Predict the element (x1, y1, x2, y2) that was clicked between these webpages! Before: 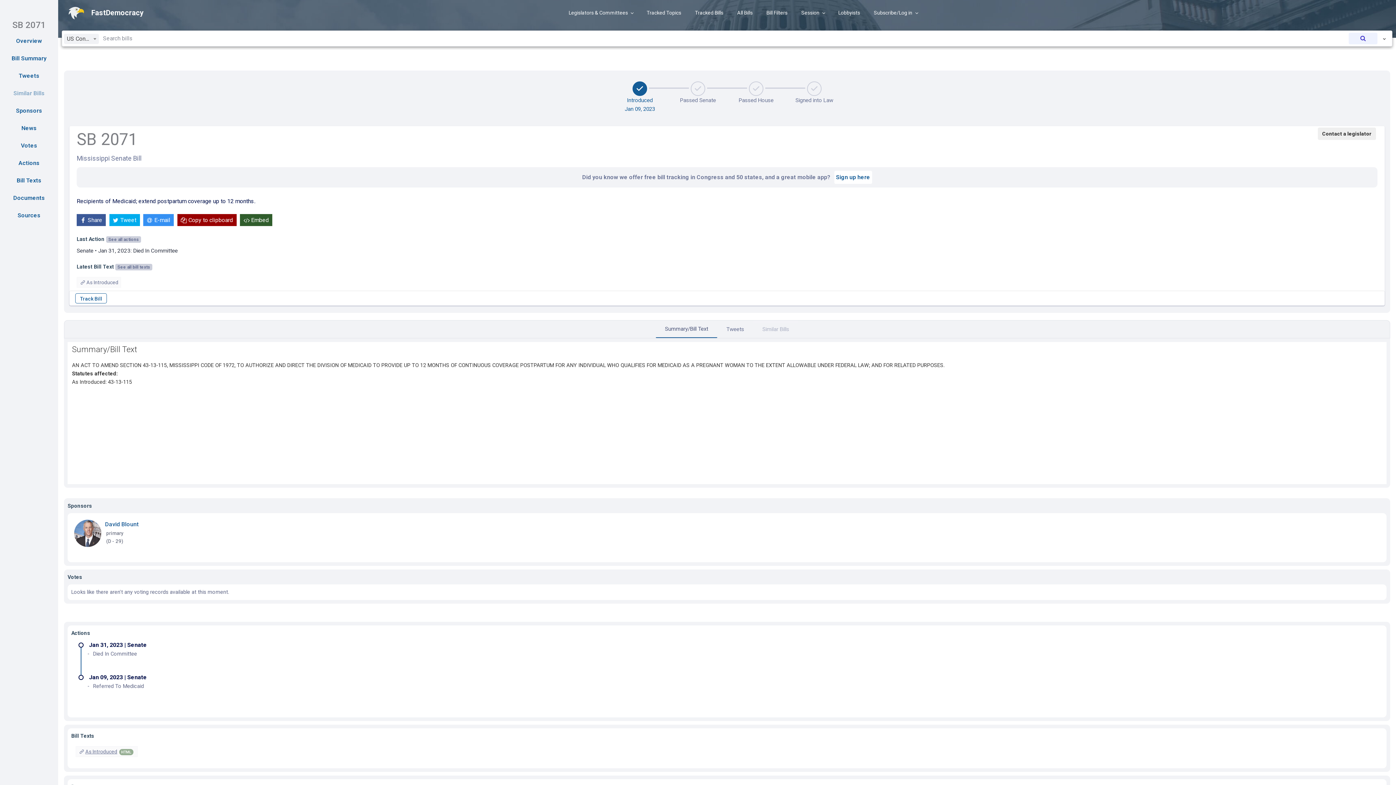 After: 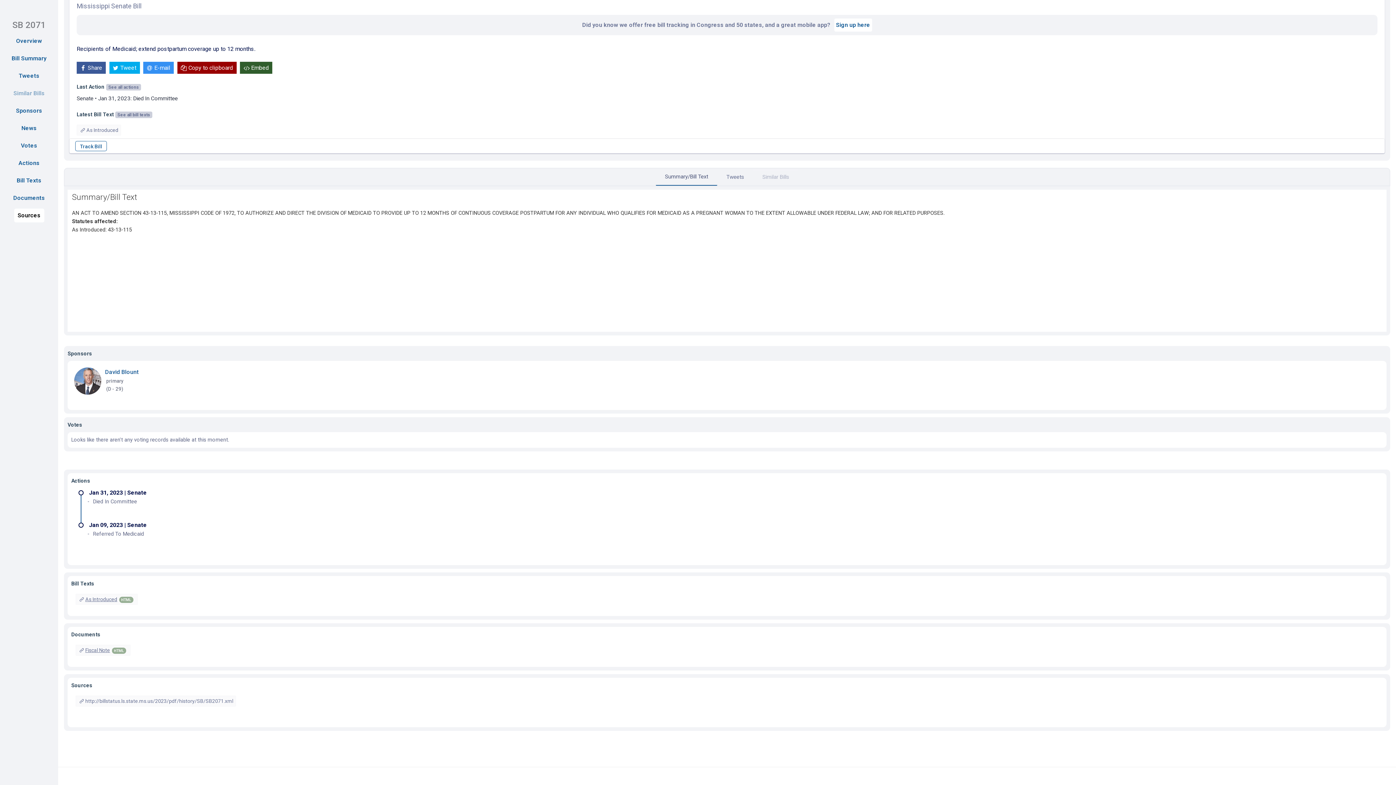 Action: label: Sources bbox: (14, 208, 44, 222)